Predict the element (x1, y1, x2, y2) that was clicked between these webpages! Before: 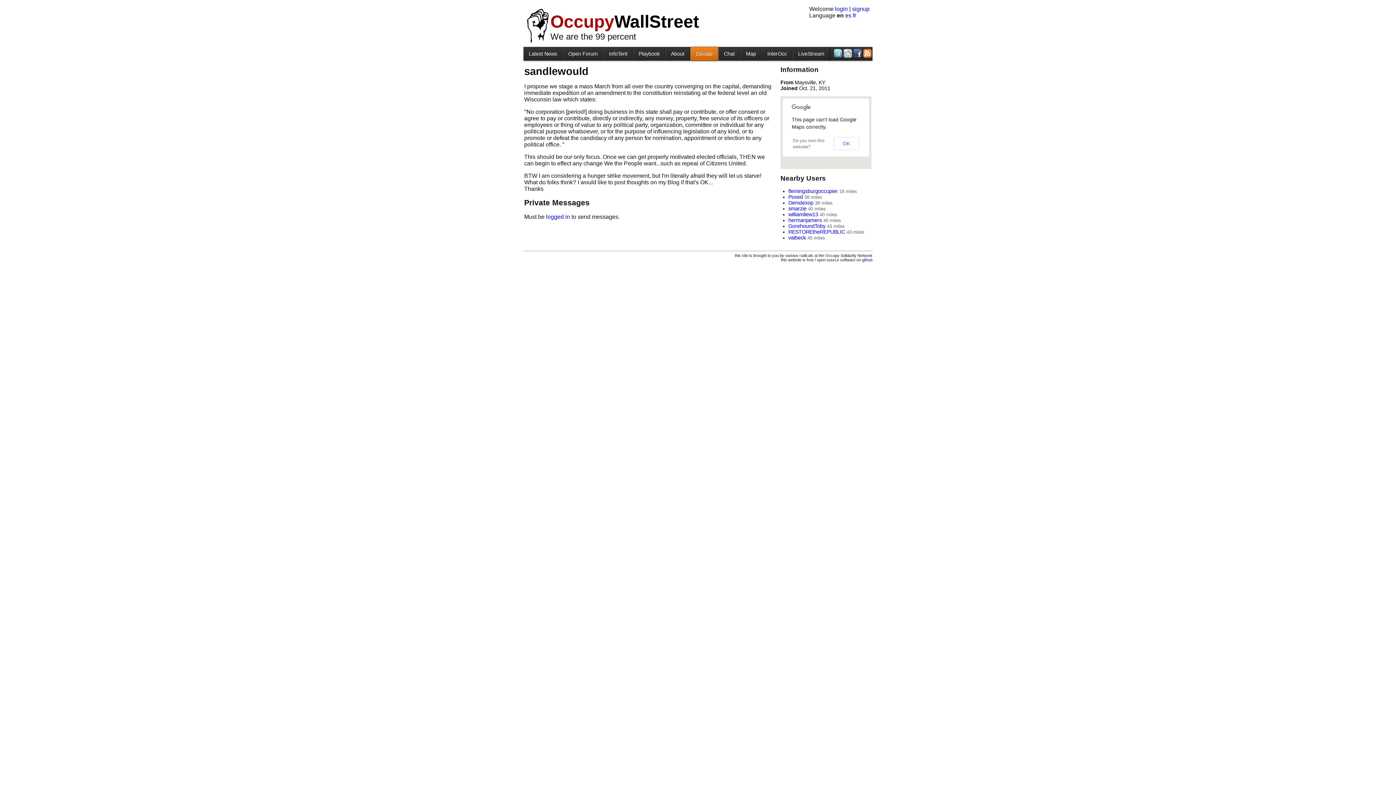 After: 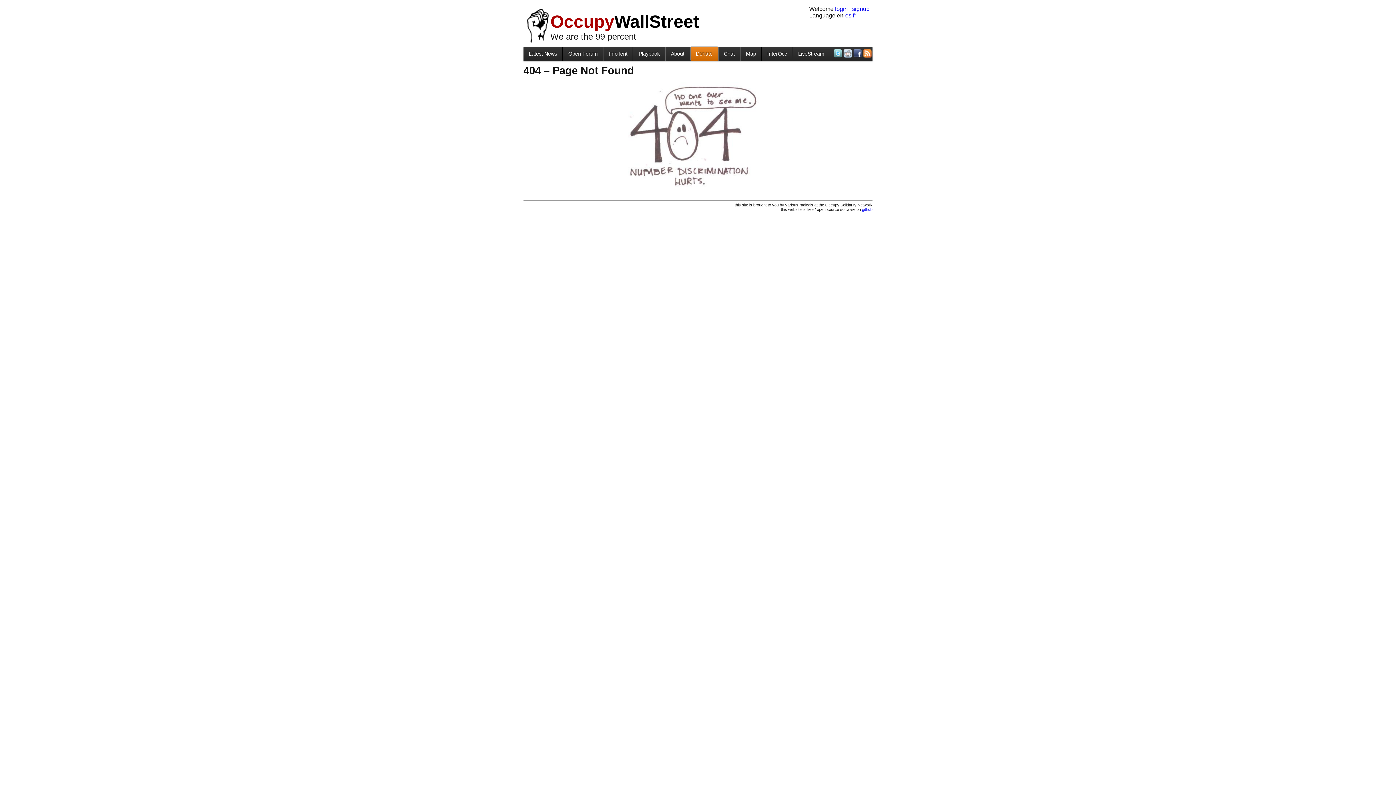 Action: label: hermanjamers bbox: (788, 217, 822, 223)